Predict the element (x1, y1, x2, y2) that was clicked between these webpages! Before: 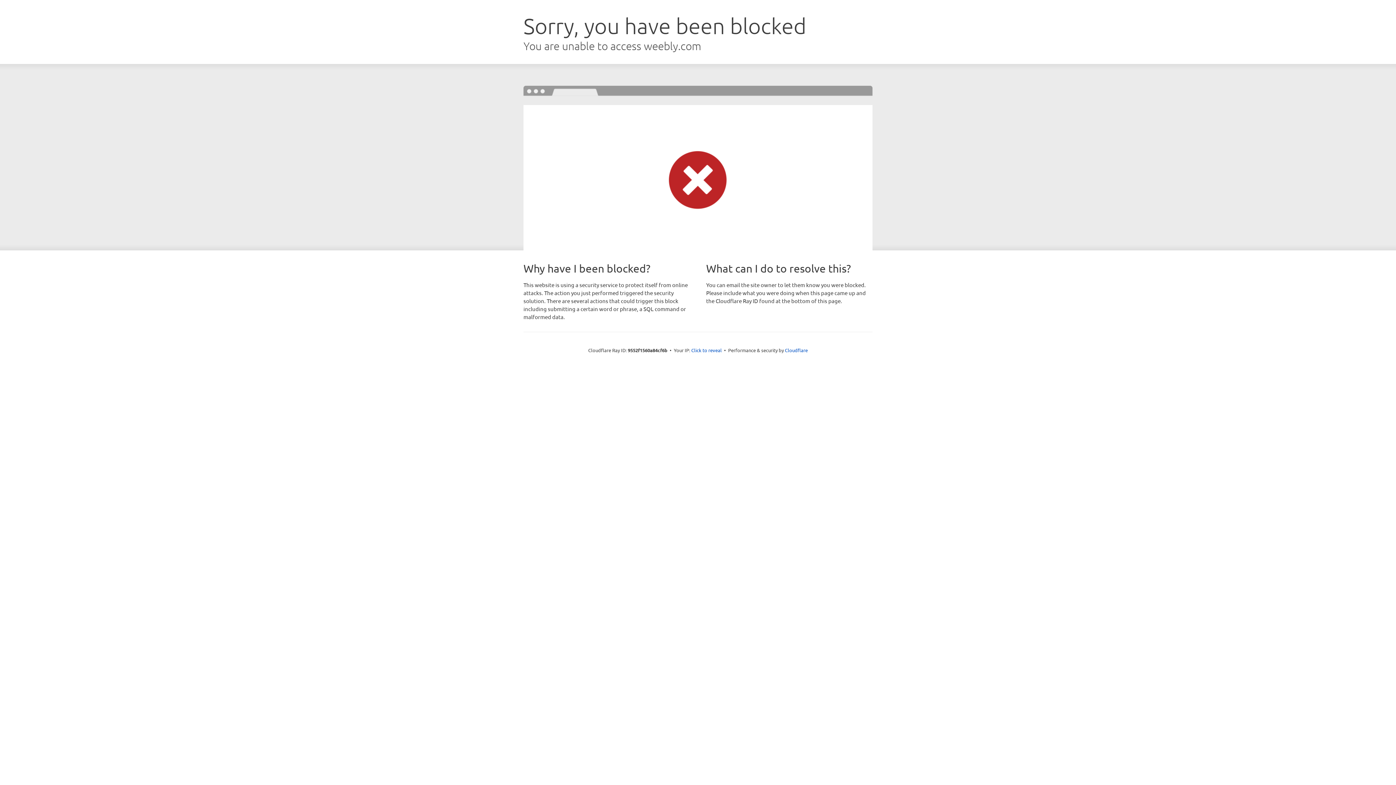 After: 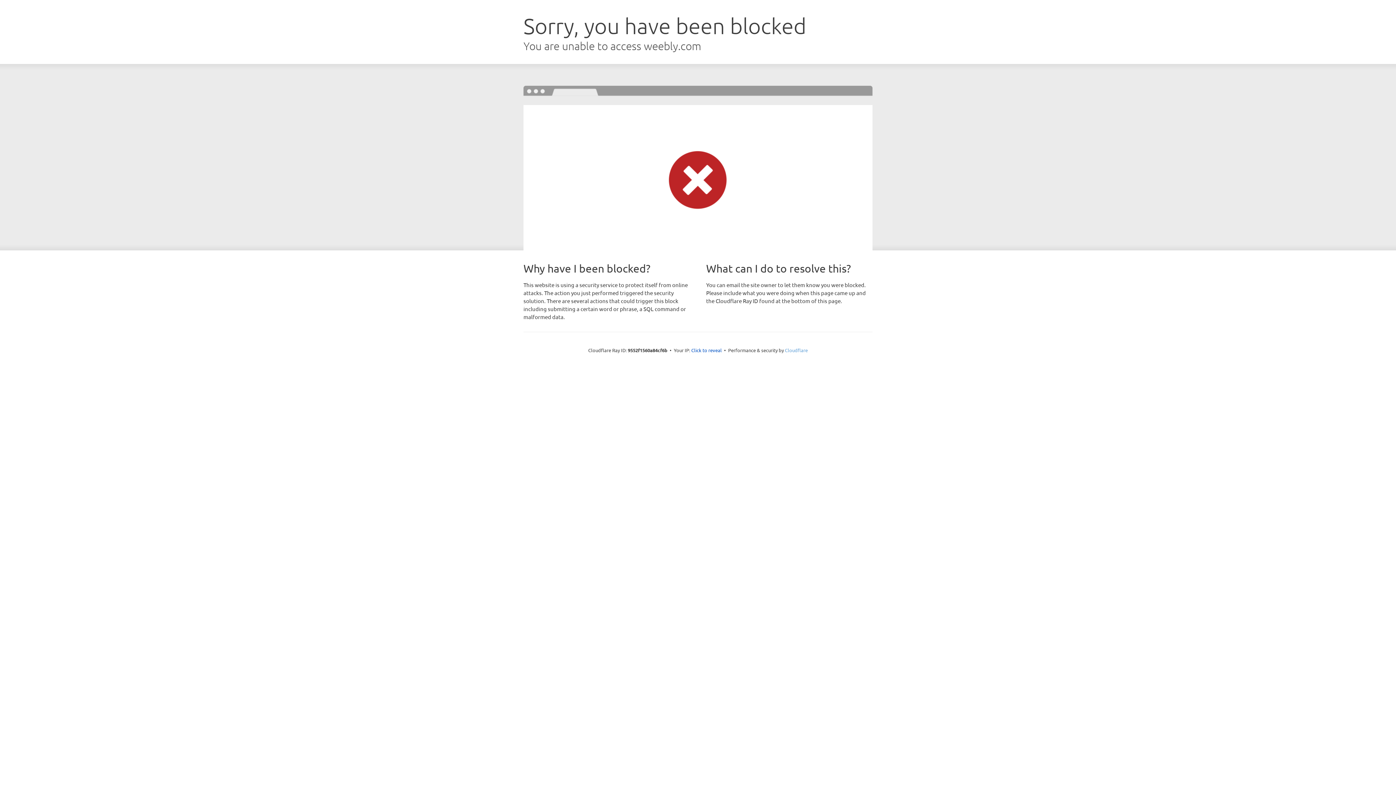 Action: label: Cloudflare bbox: (785, 347, 808, 353)